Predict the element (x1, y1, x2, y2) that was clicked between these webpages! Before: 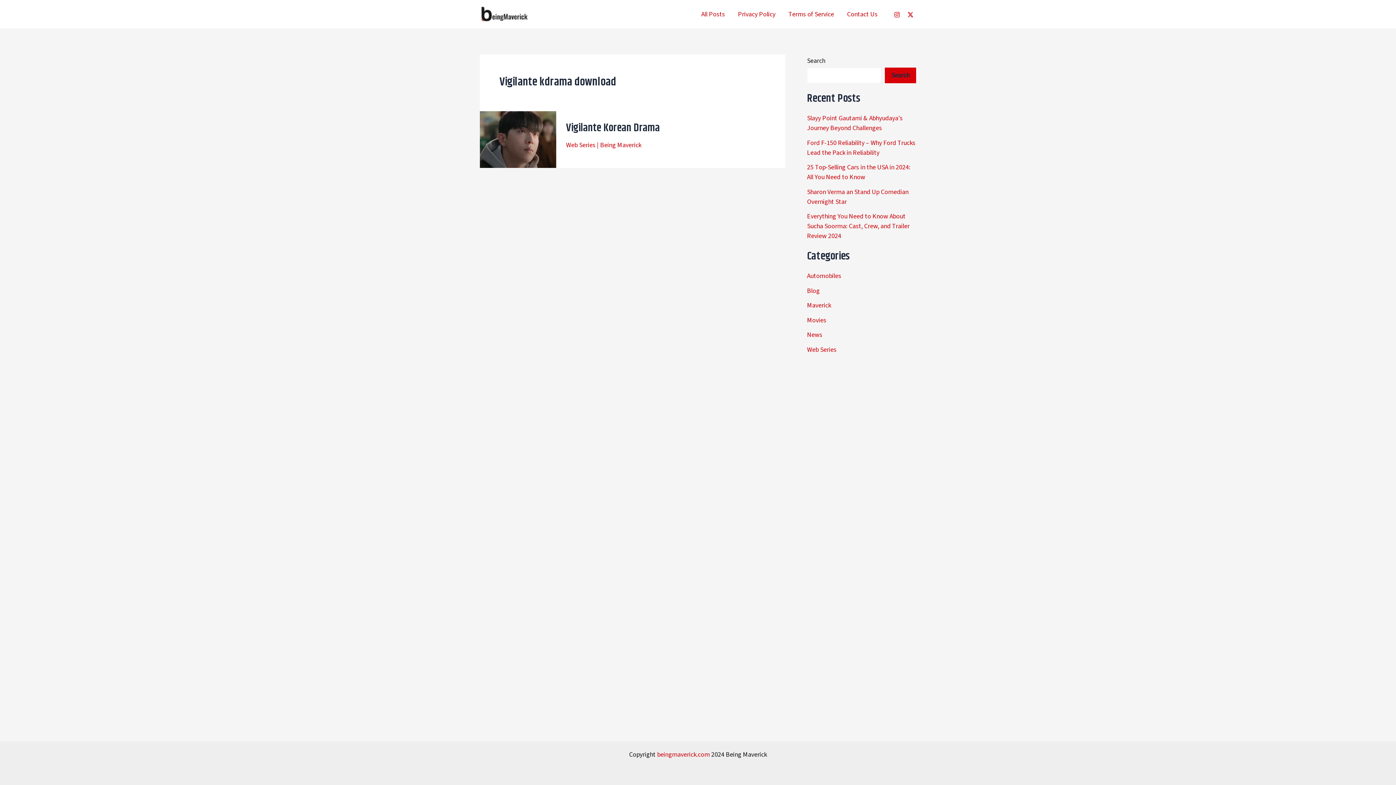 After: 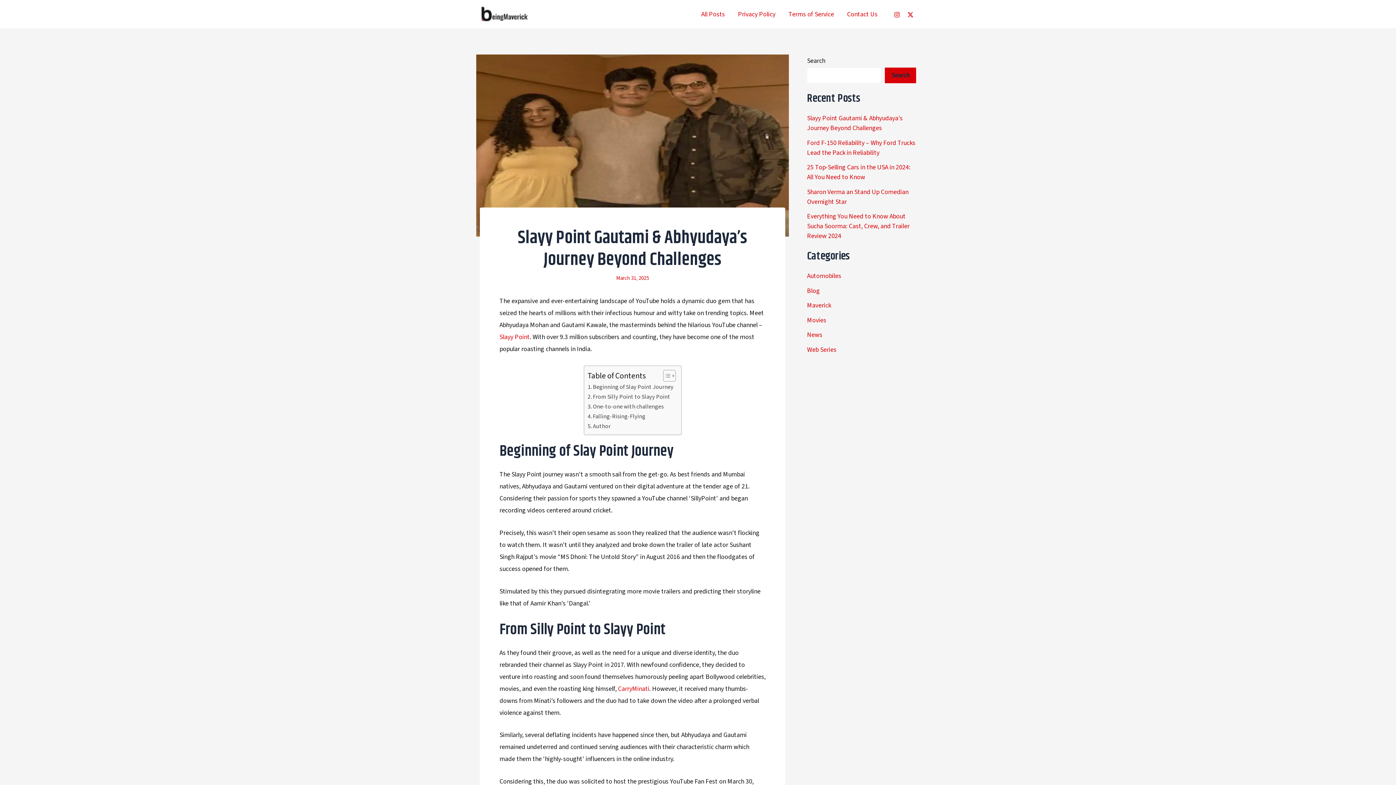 Action: label: Slayy Point Gautami & Abhyudaya’s Journey Beyond Challenges bbox: (807, 113, 902, 132)